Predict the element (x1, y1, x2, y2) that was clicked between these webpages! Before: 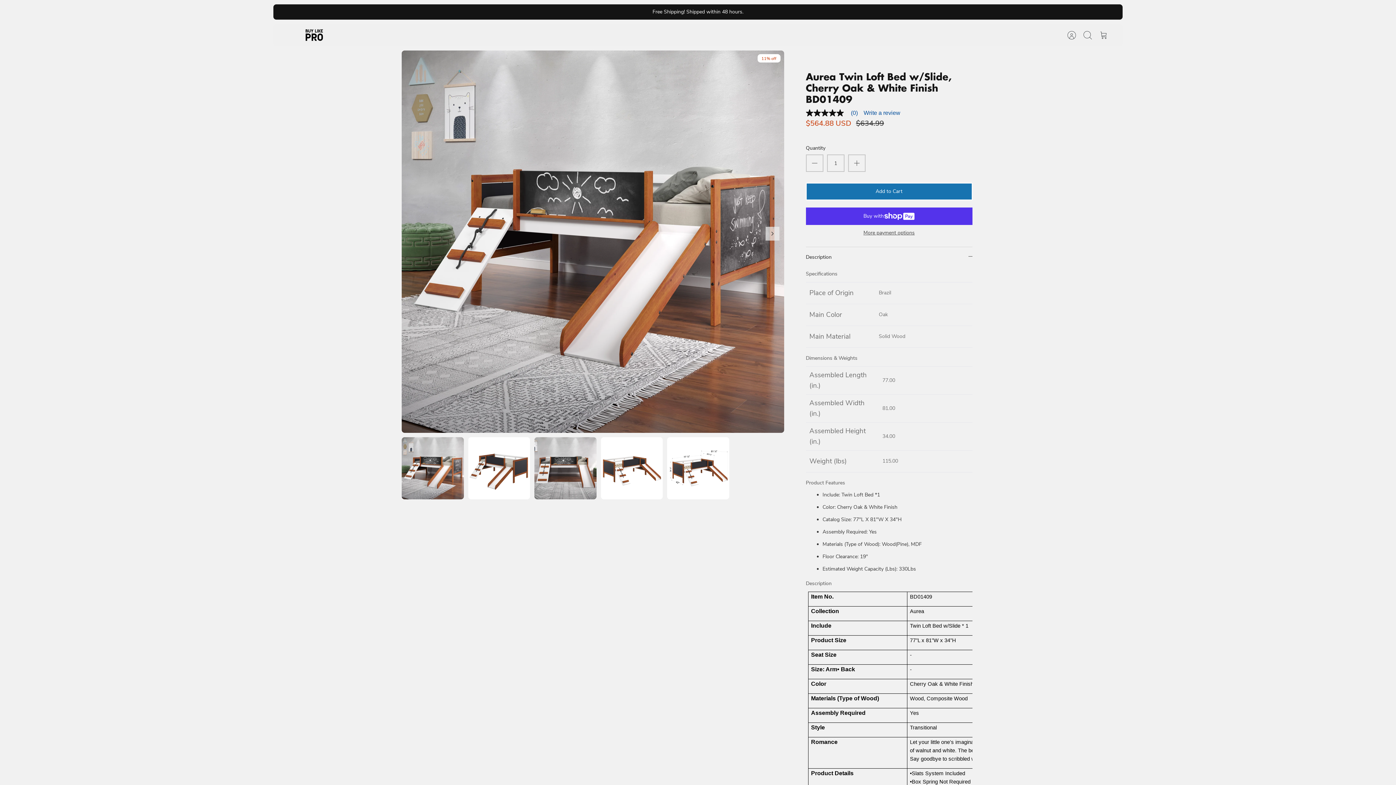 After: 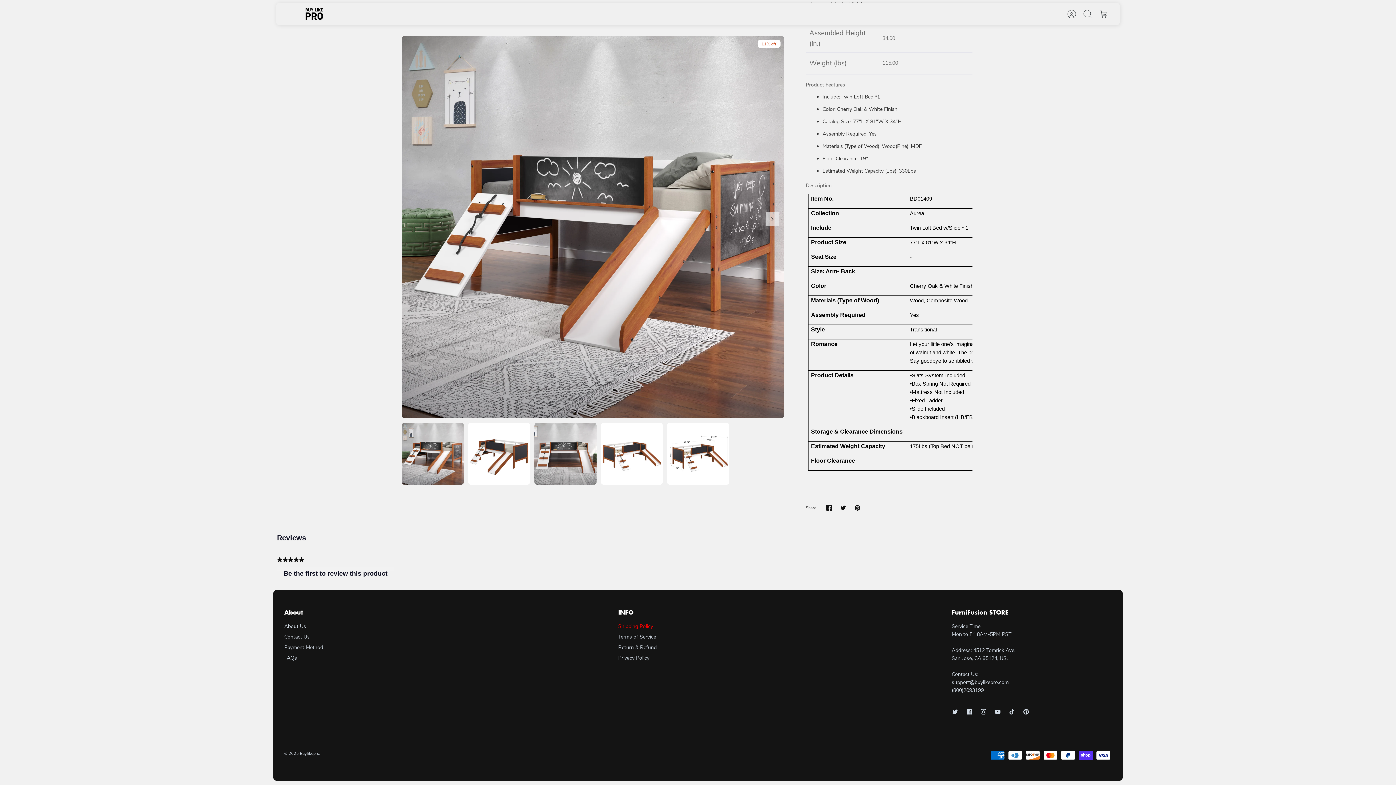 Action: bbox: (806, 109, 863, 116) label: No rating value Same page link.
 
(0)